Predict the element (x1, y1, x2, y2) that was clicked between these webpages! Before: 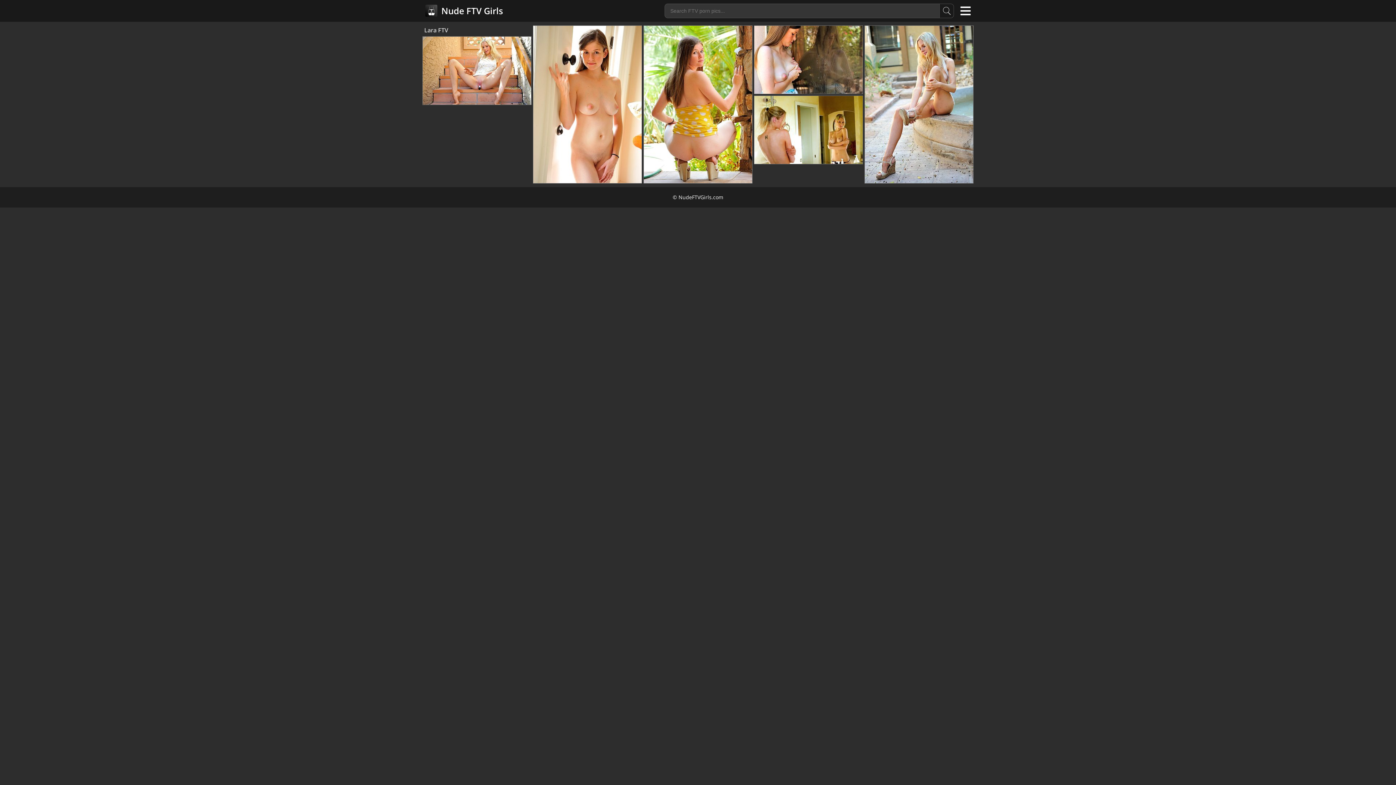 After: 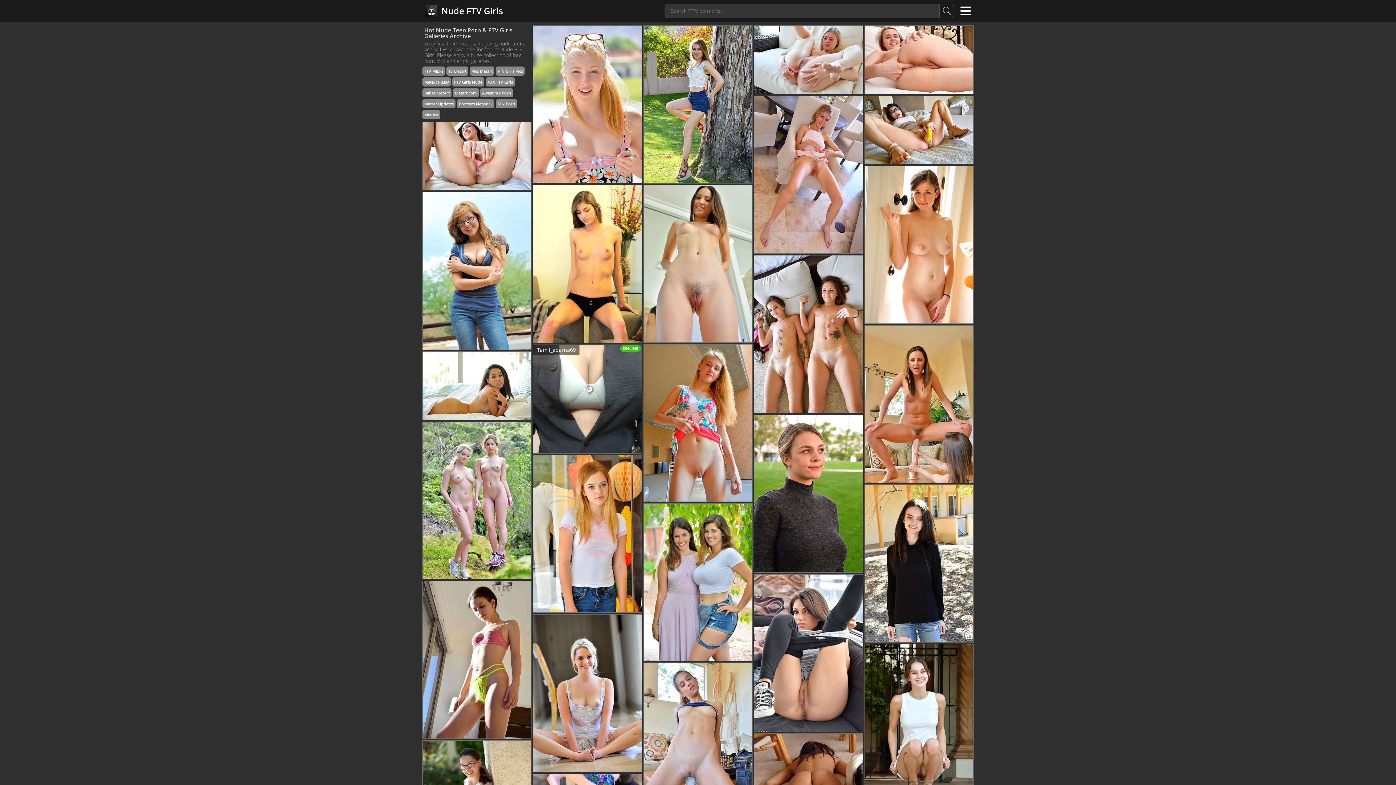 Action: bbox: (423, 4, 503, 16) label:  Nude FTV Girls